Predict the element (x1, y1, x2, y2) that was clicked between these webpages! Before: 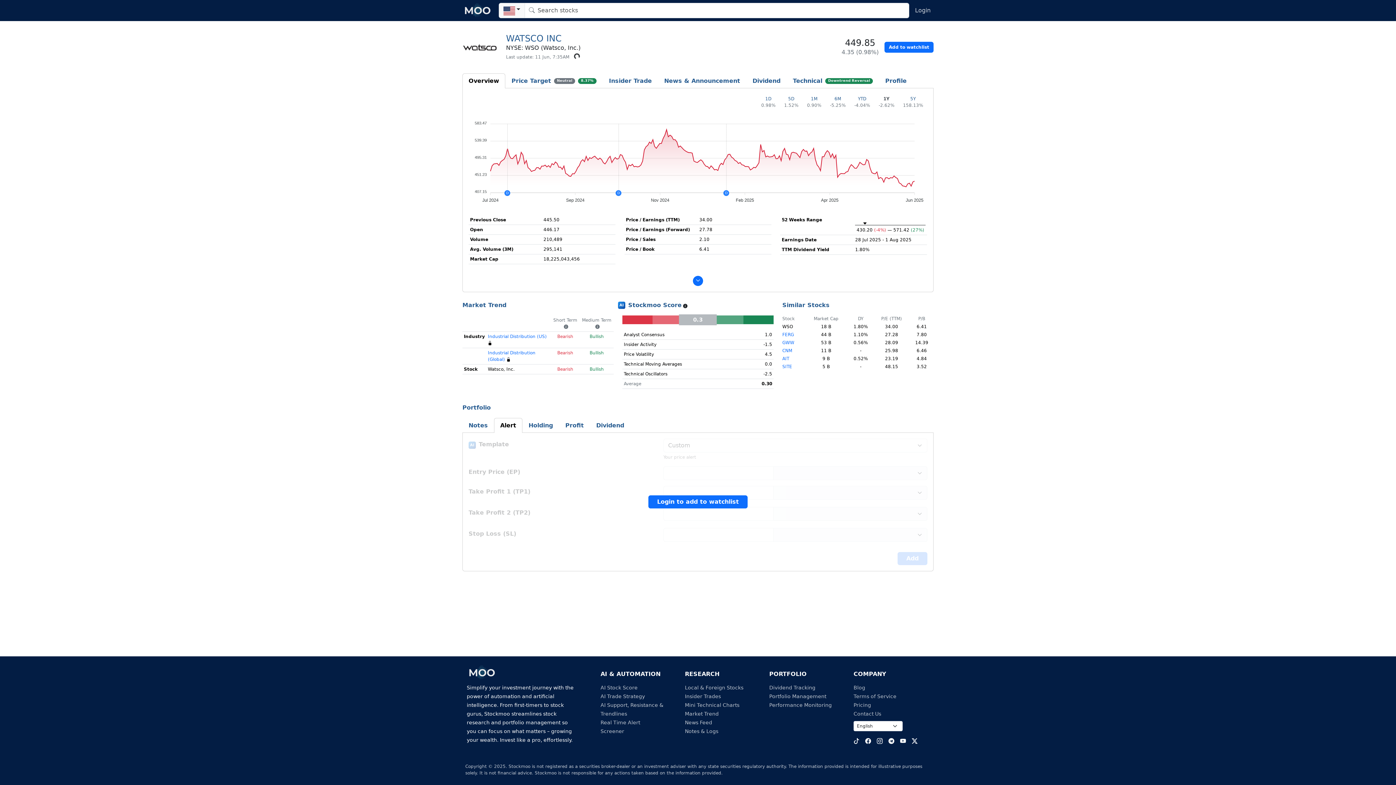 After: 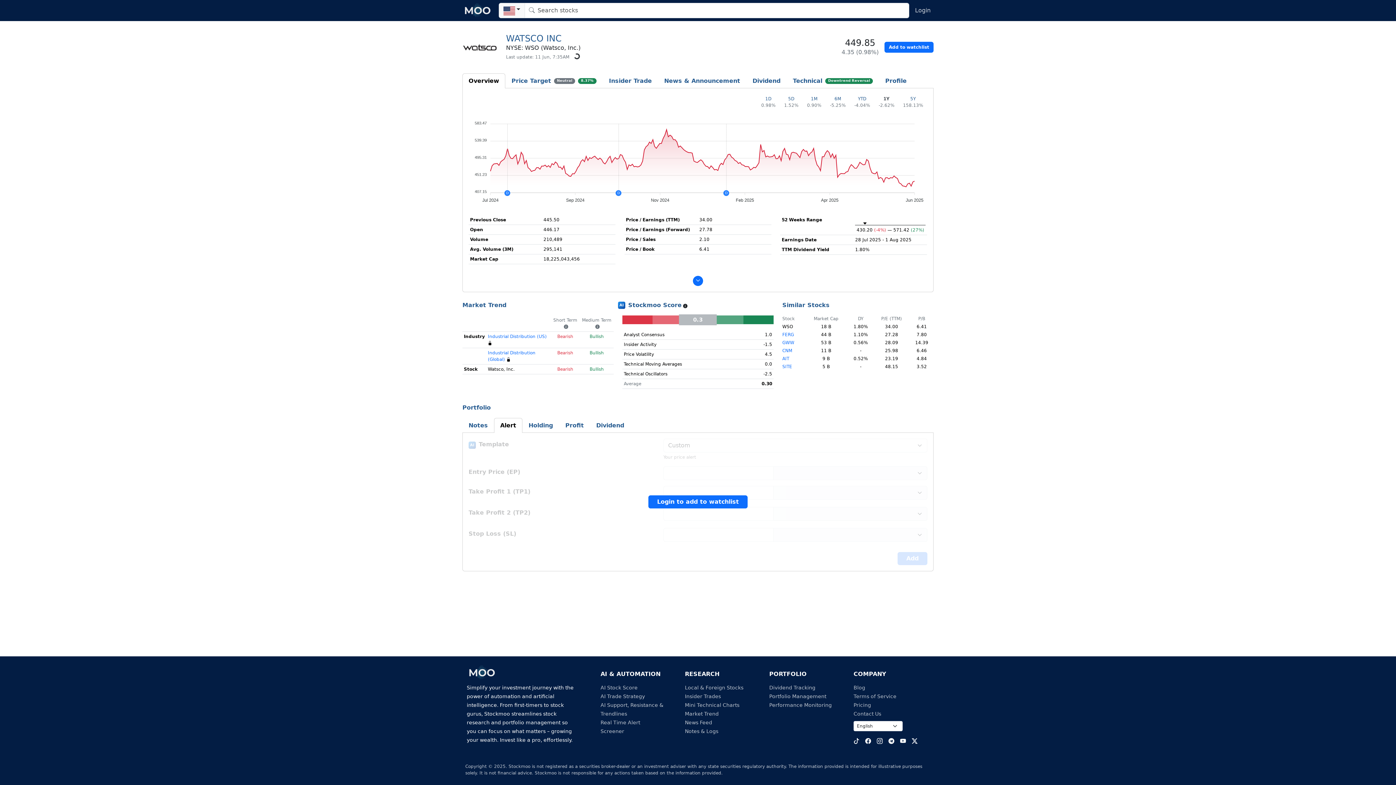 Action: bbox: (853, 737, 859, 746)